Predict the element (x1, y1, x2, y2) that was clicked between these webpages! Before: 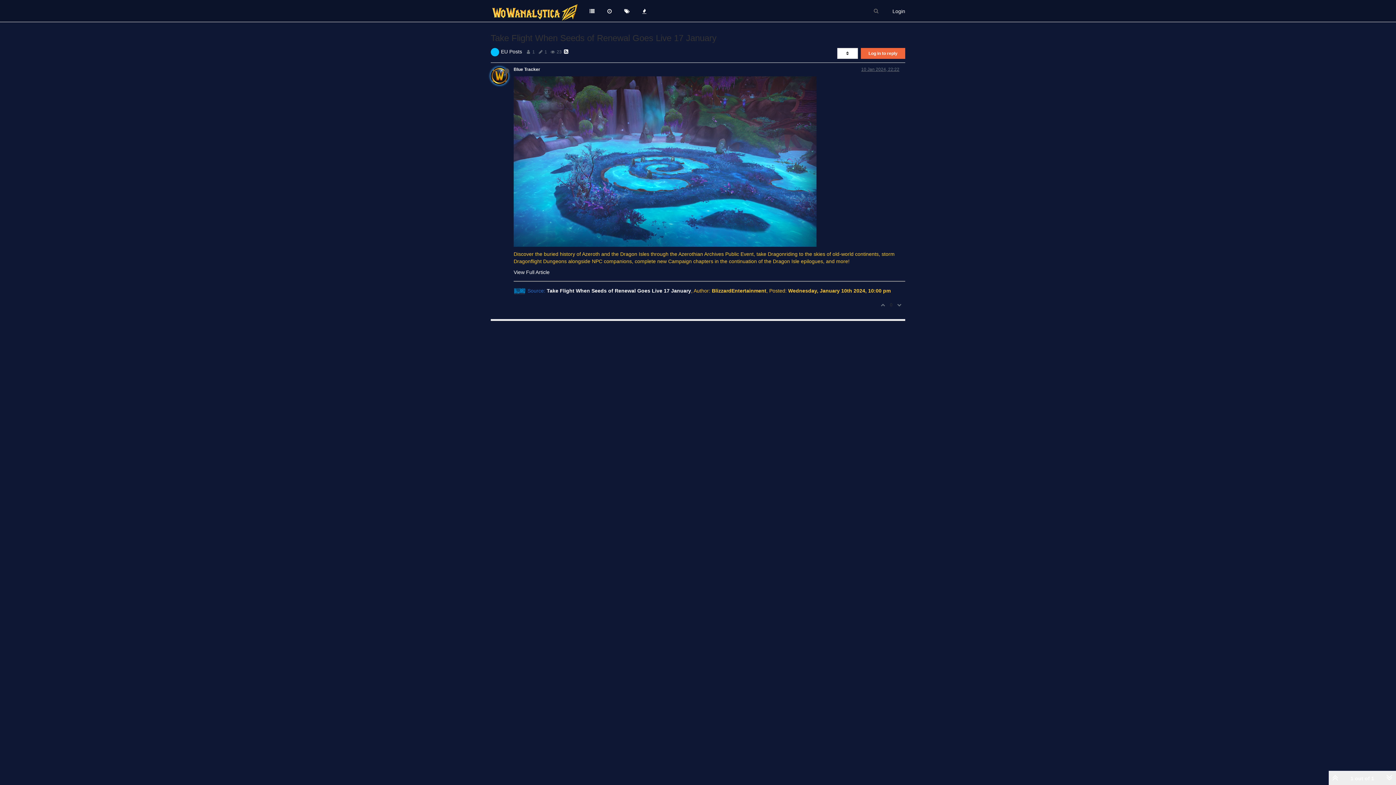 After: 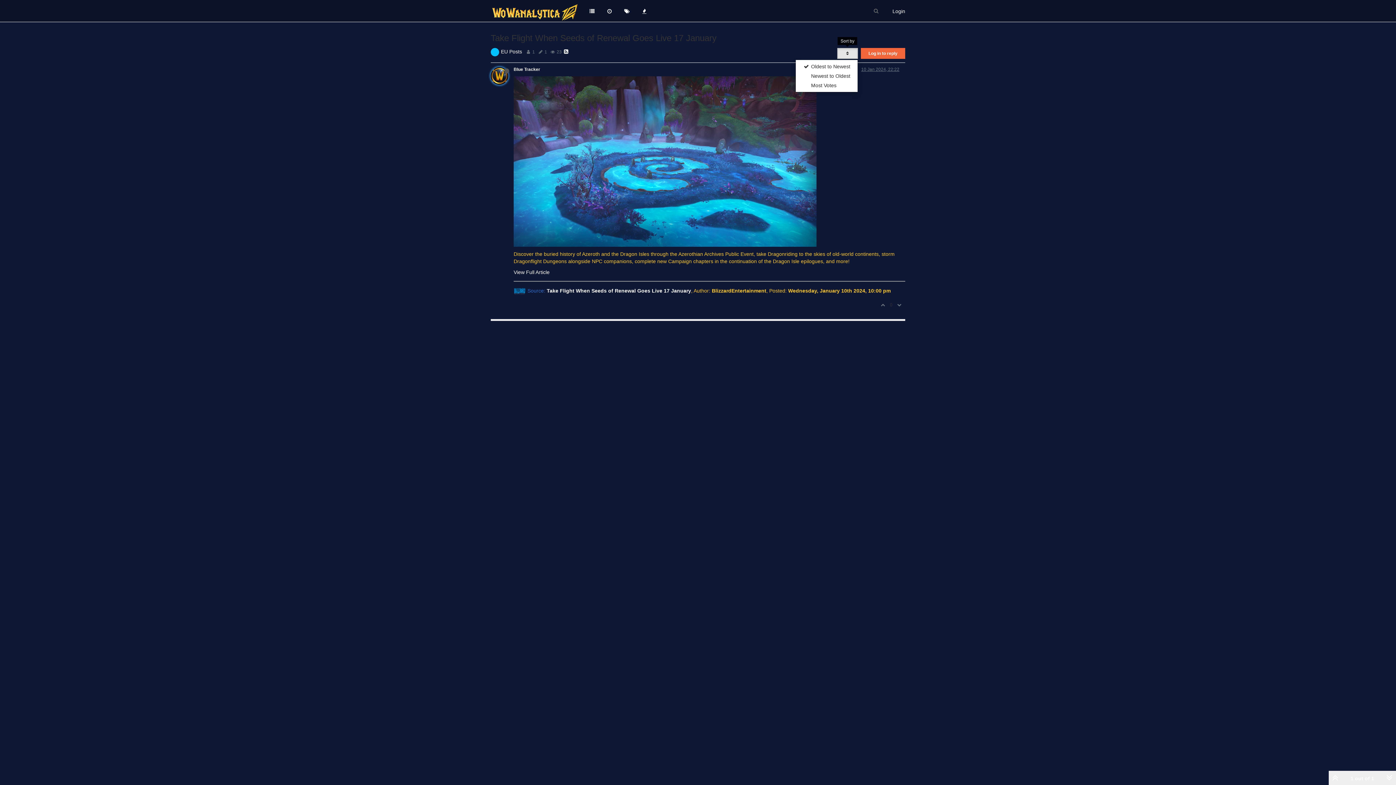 Action: bbox: (837, 48, 858, 58)